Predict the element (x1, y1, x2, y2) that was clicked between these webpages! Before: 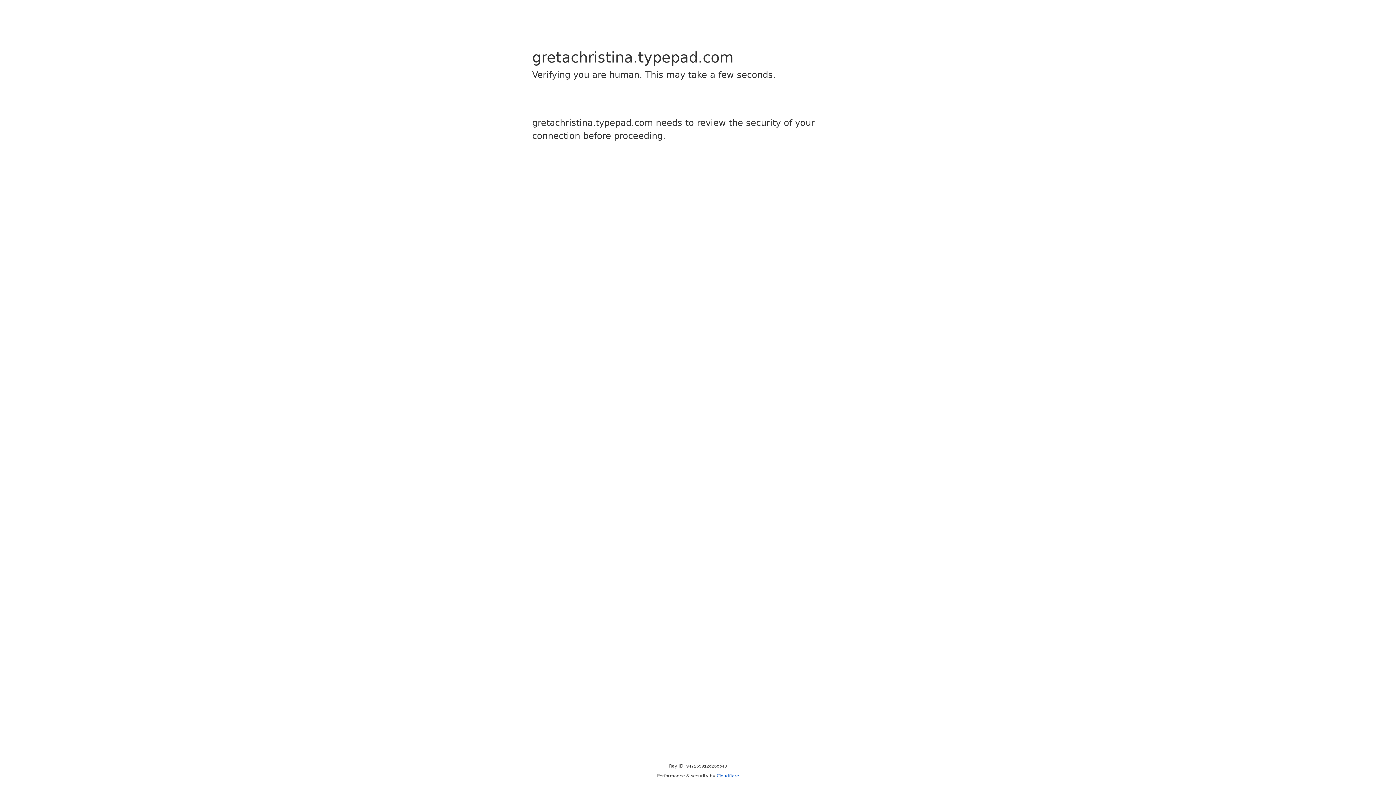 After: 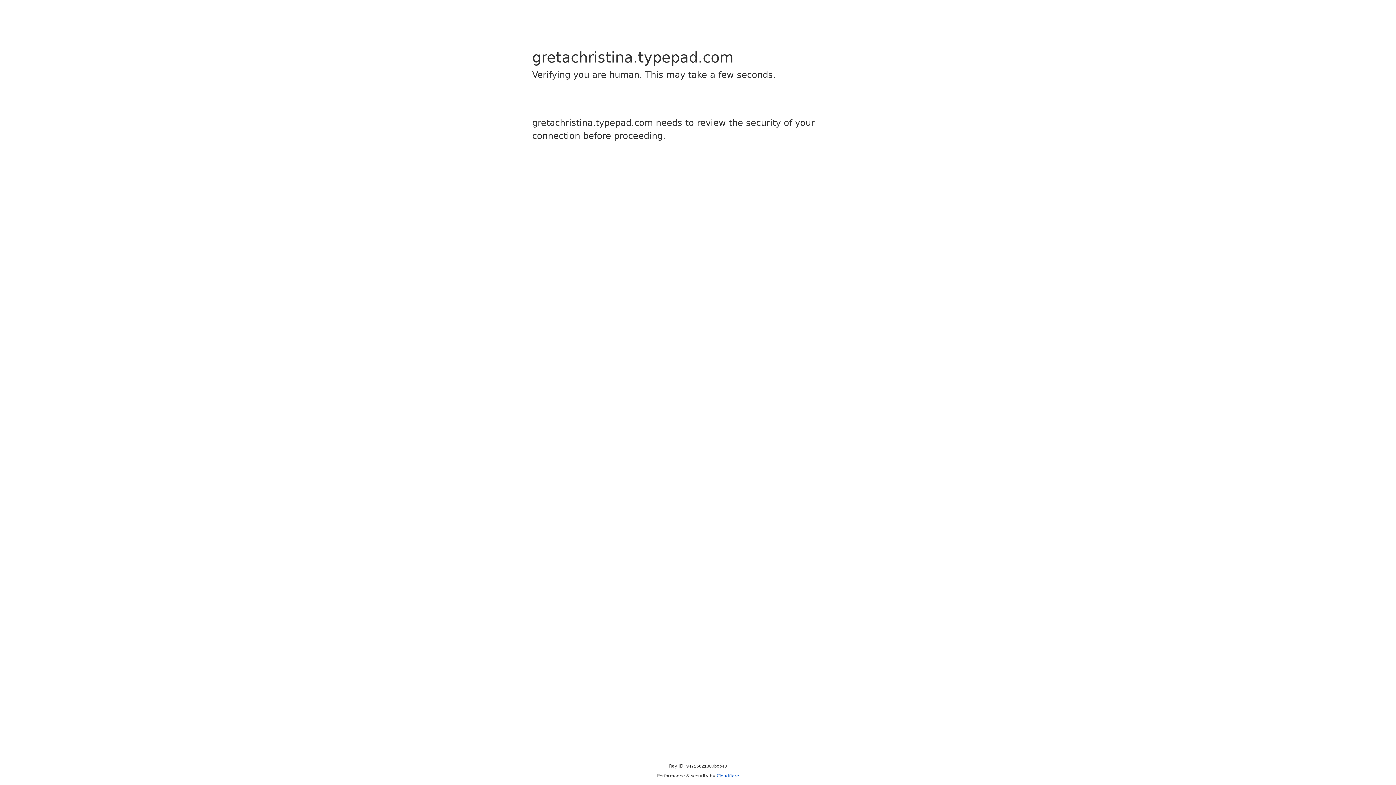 Action: bbox: (716, 773, 739, 778) label: Cloudflare